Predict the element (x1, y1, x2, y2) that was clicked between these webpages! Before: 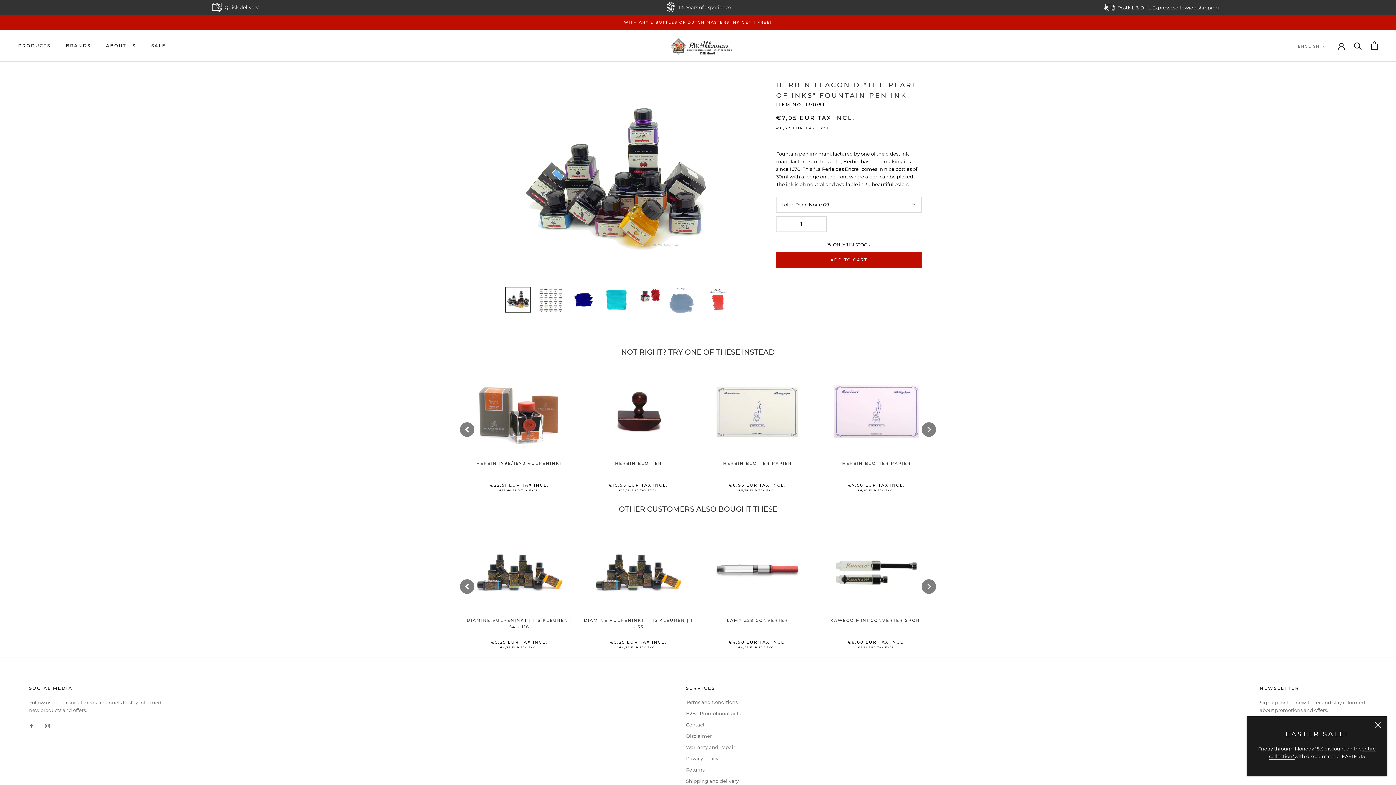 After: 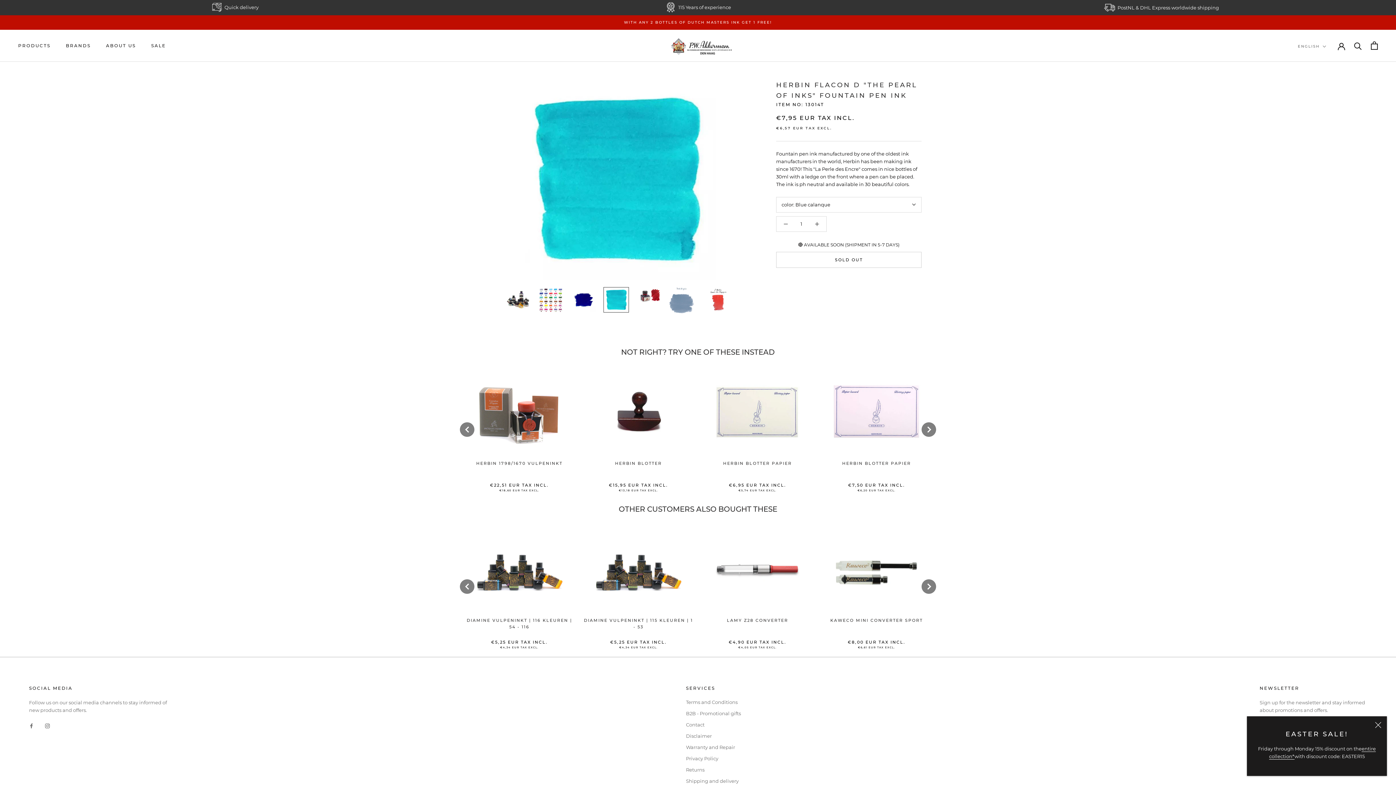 Action: bbox: (603, 287, 629, 312)